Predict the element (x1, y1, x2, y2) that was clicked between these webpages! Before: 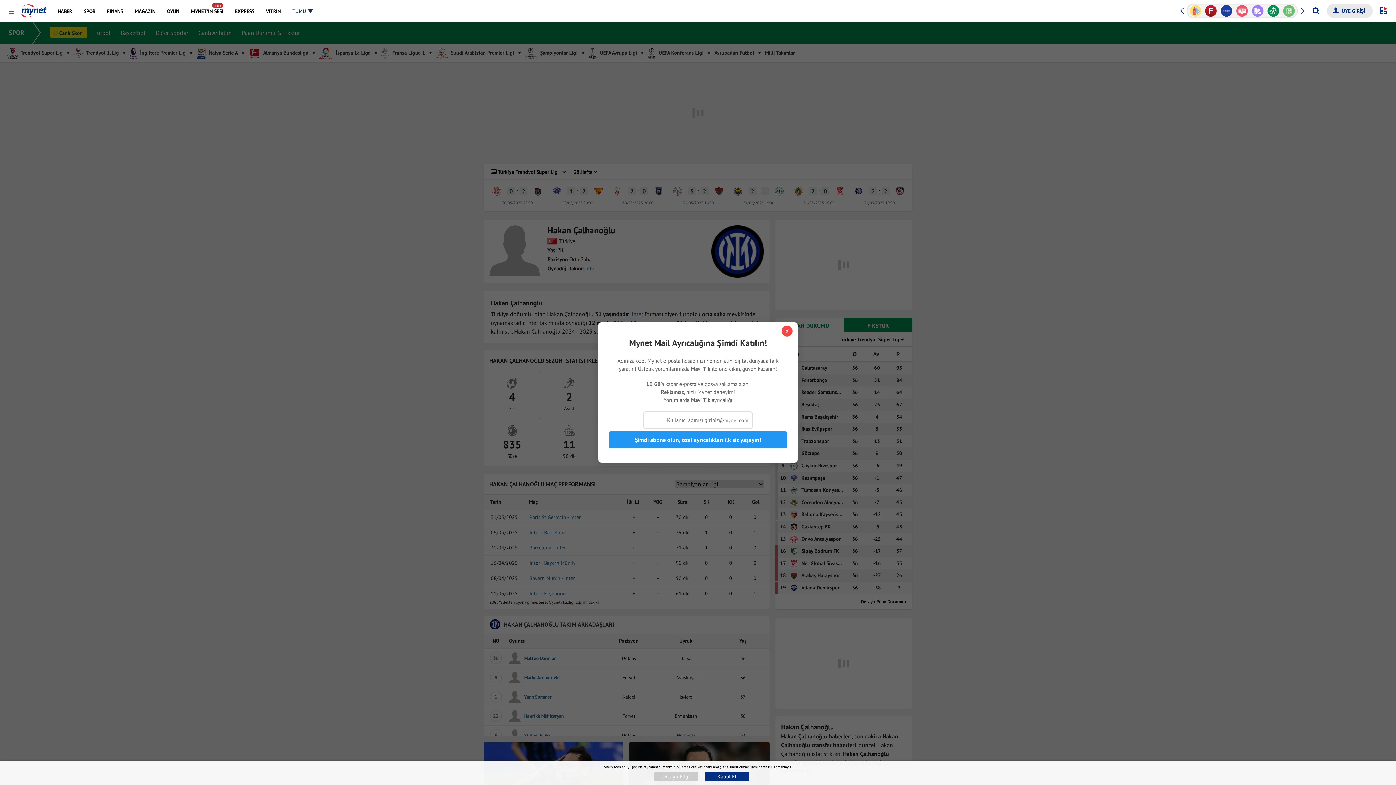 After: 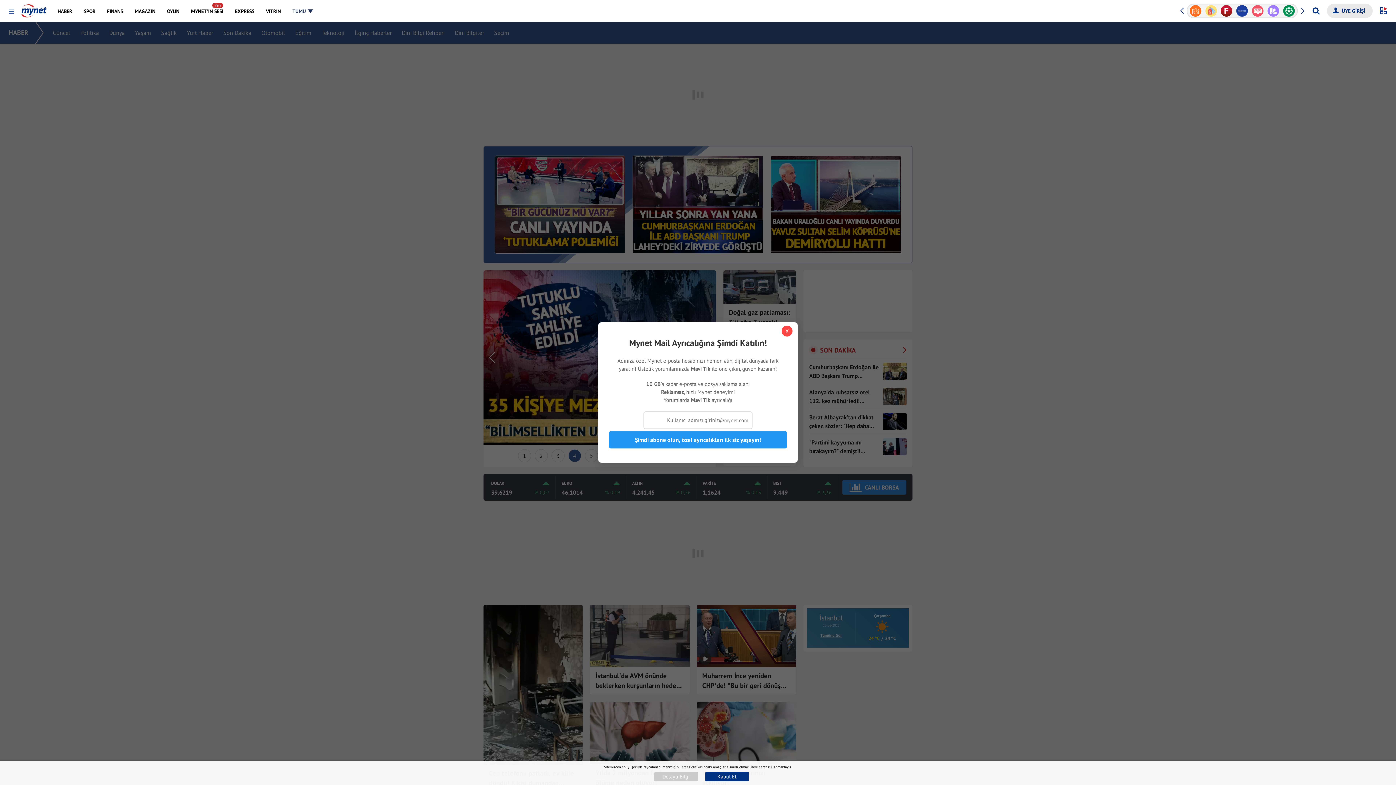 Action: label: HABER bbox: (52, 0, 77, 21)